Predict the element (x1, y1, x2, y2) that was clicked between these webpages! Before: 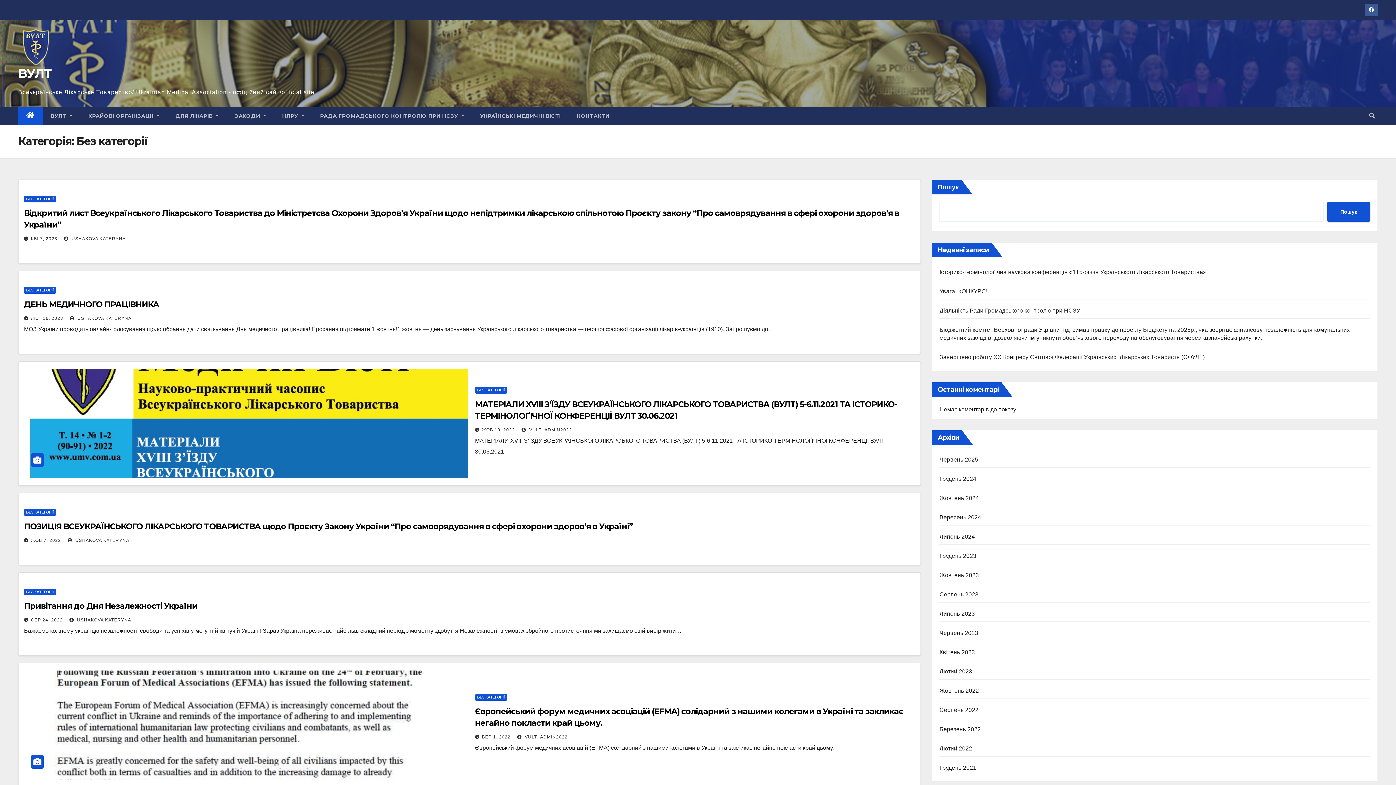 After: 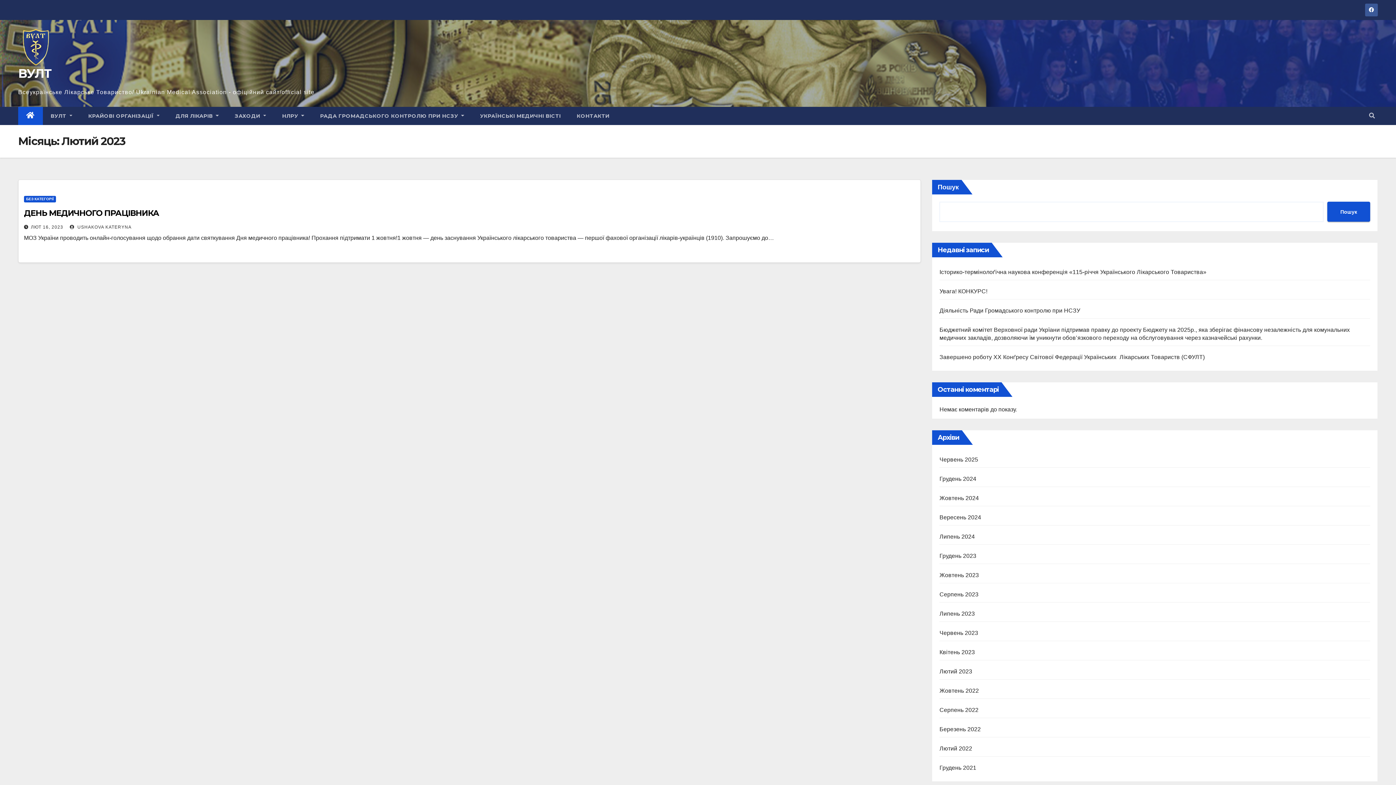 Action: bbox: (30, 316, 63, 321) label: ЛЮТ 16, 2023